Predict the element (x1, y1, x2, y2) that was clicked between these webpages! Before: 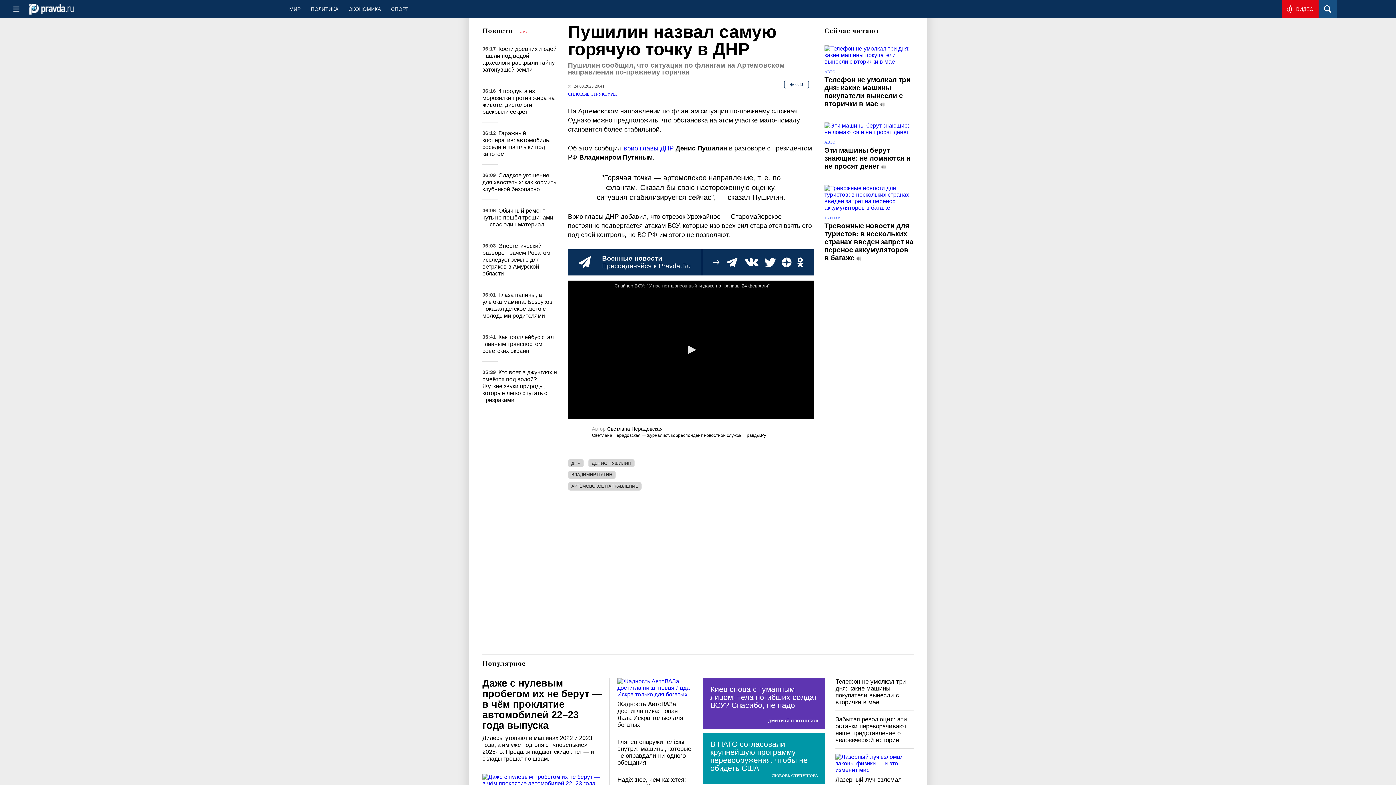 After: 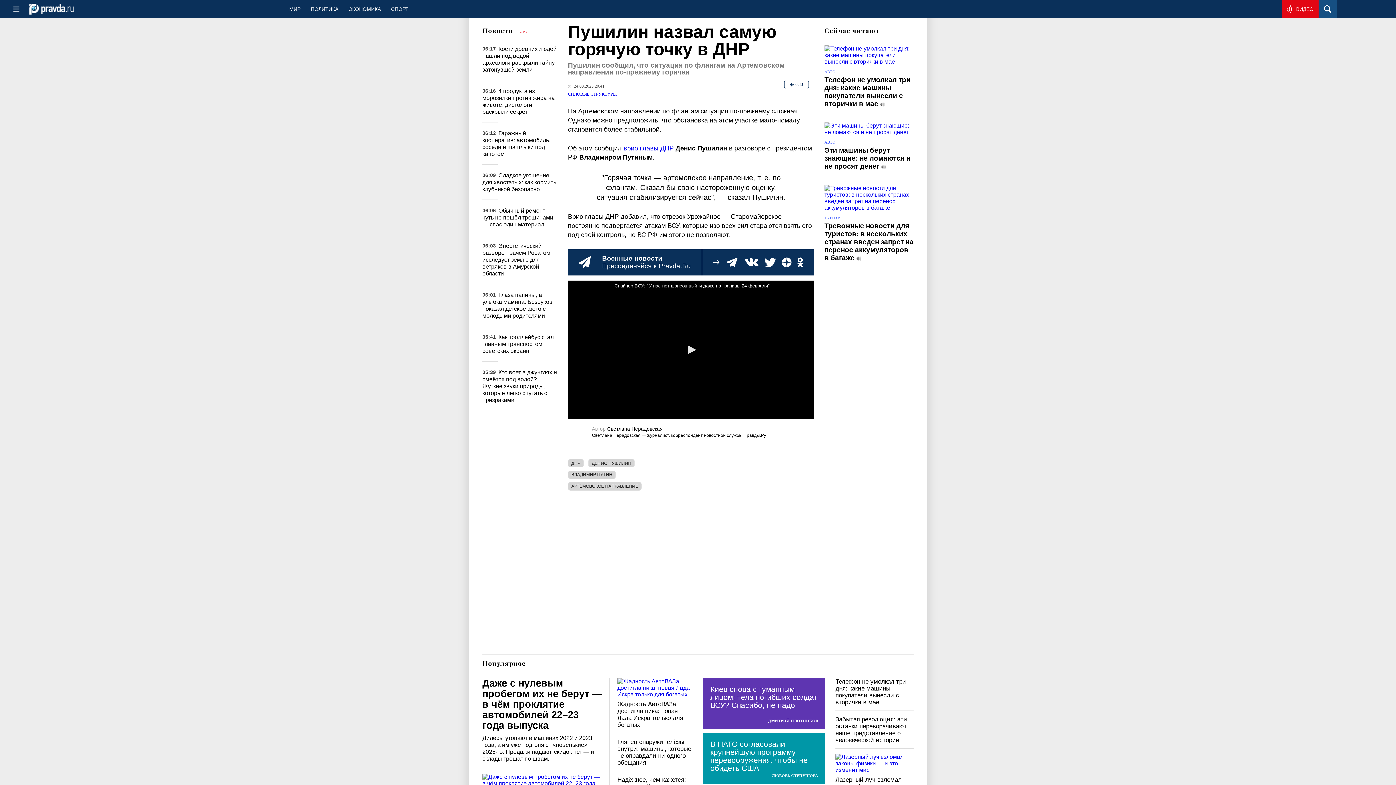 Action: bbox: (614, 283, 770, 288) label: Снайпер ВСУ: "У нас нет шансов выйти даже на границы 24 февраля"